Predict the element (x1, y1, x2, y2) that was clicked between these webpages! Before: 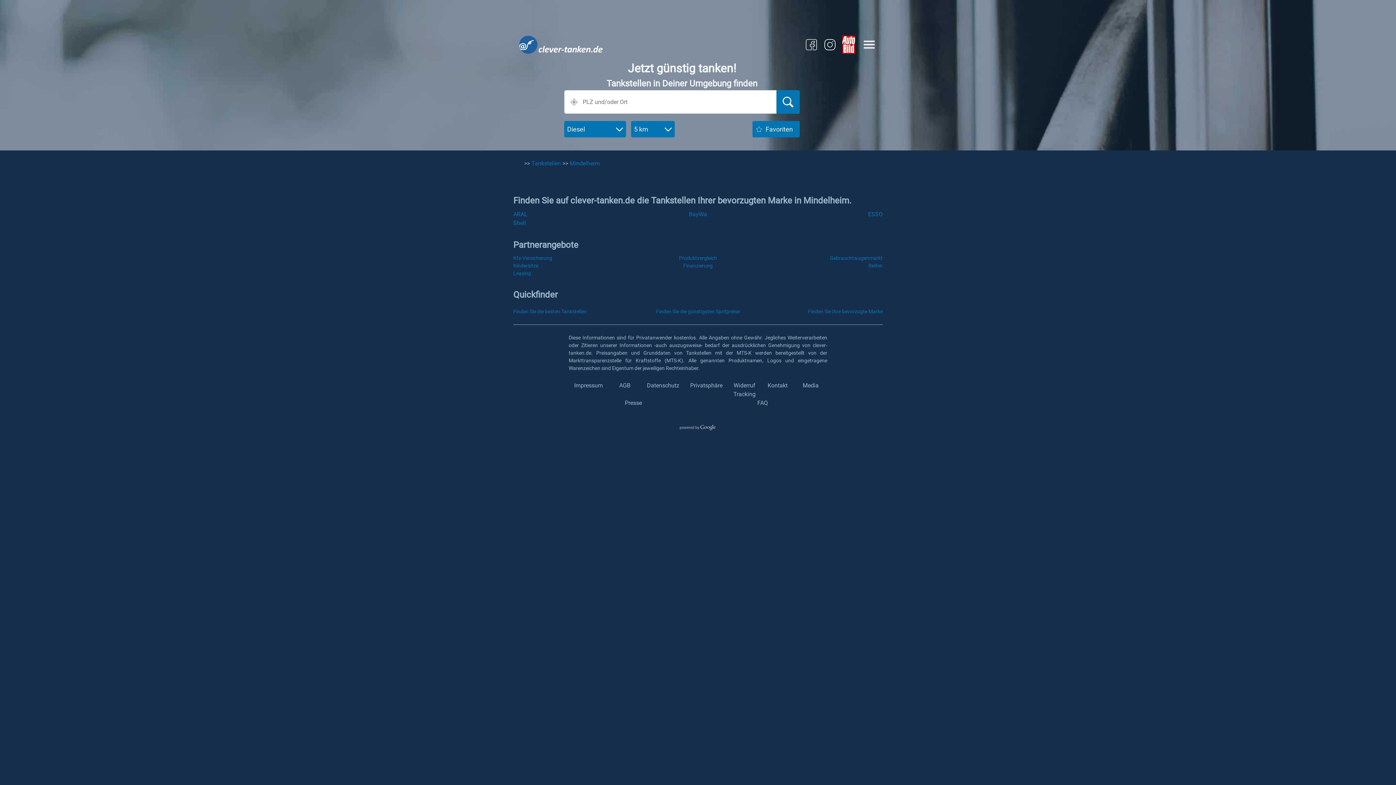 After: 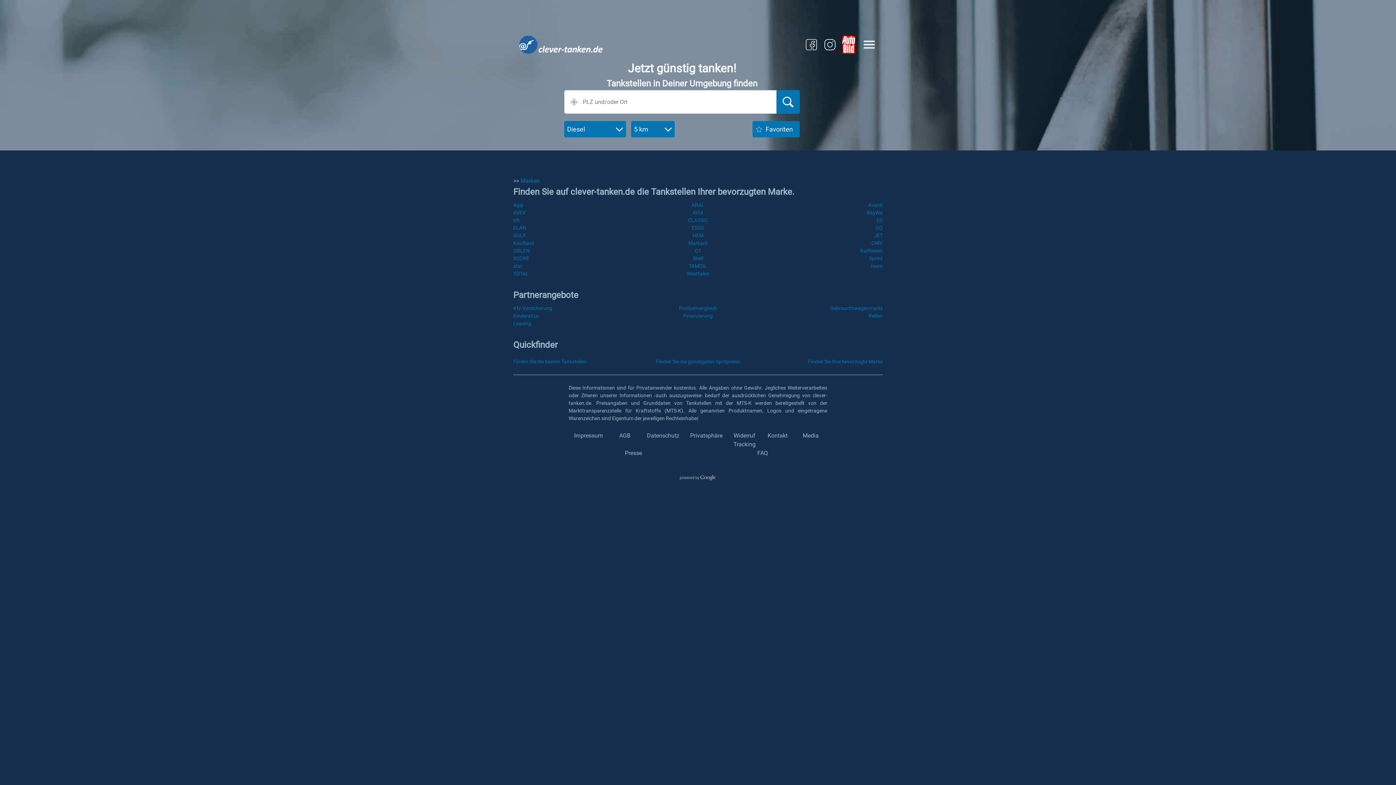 Action: bbox: (808, 308, 882, 314) label: Finden Sie Ihre bevorzugte Marke